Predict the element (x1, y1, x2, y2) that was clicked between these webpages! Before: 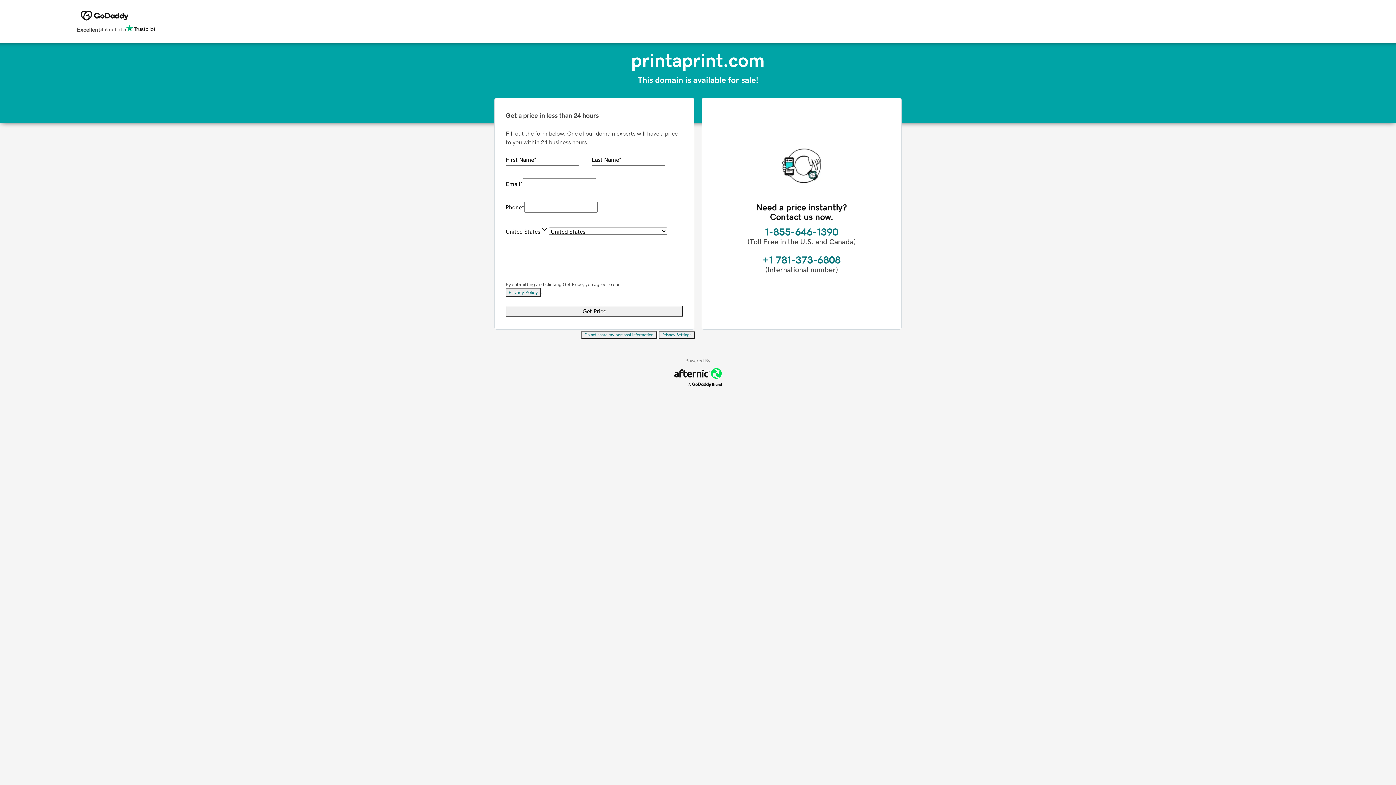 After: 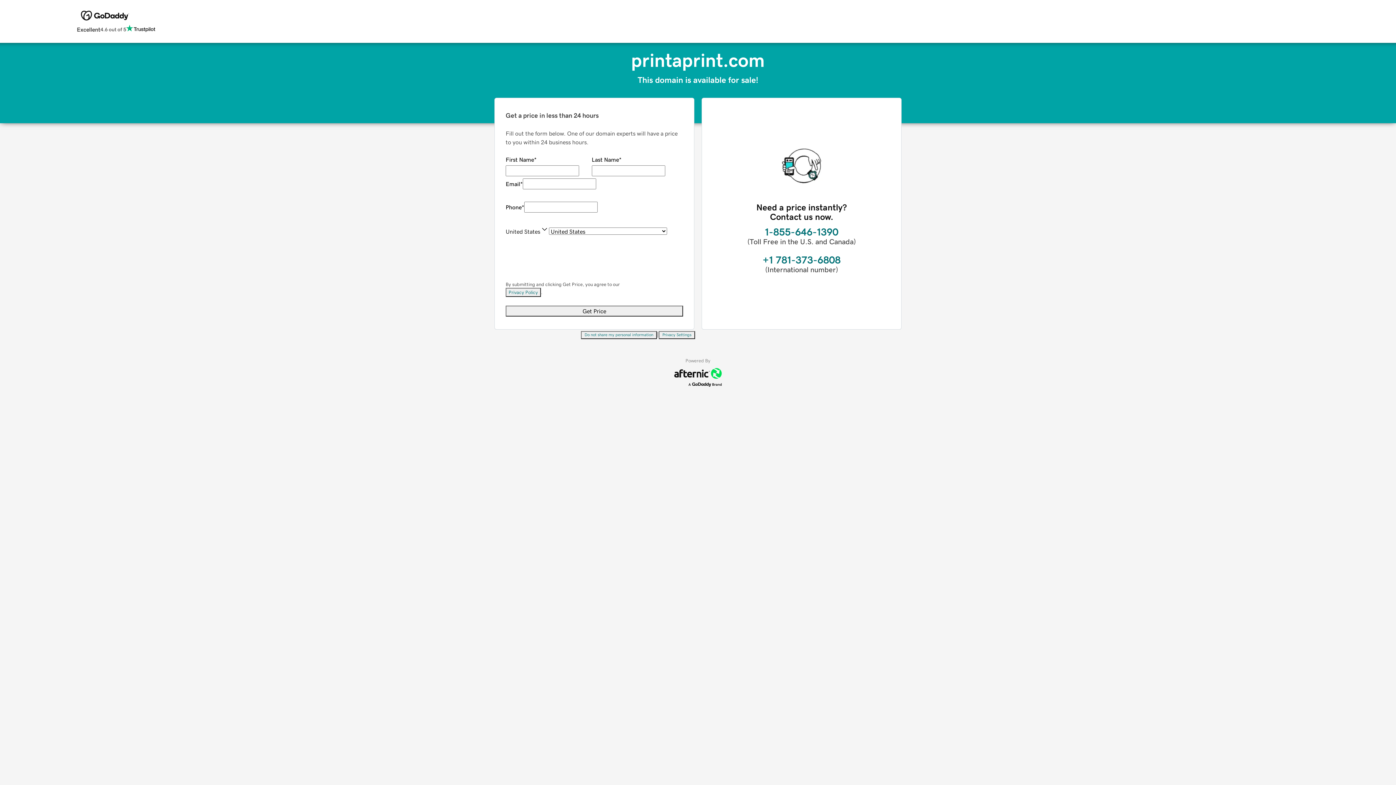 Action: bbox: (658, 331, 695, 339) label: Privacy Settings